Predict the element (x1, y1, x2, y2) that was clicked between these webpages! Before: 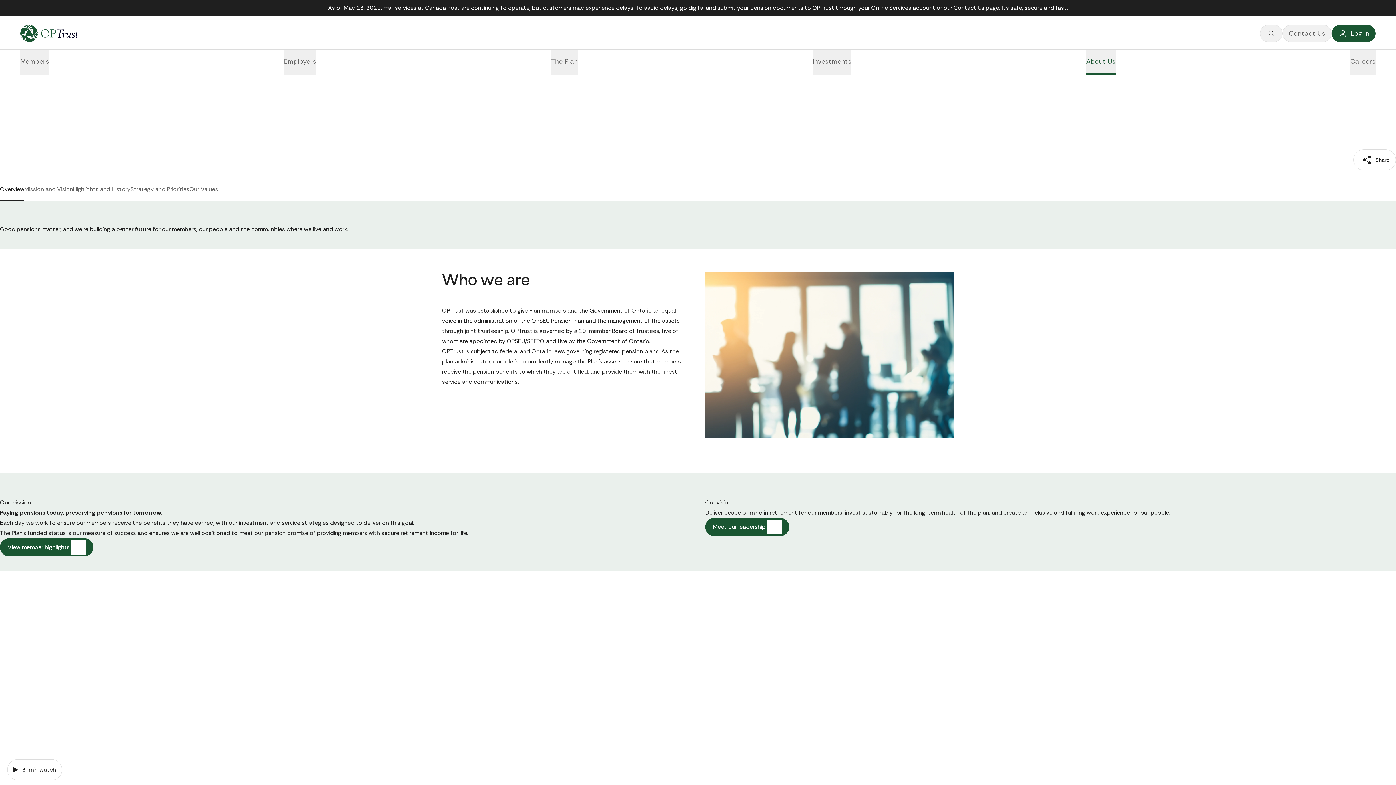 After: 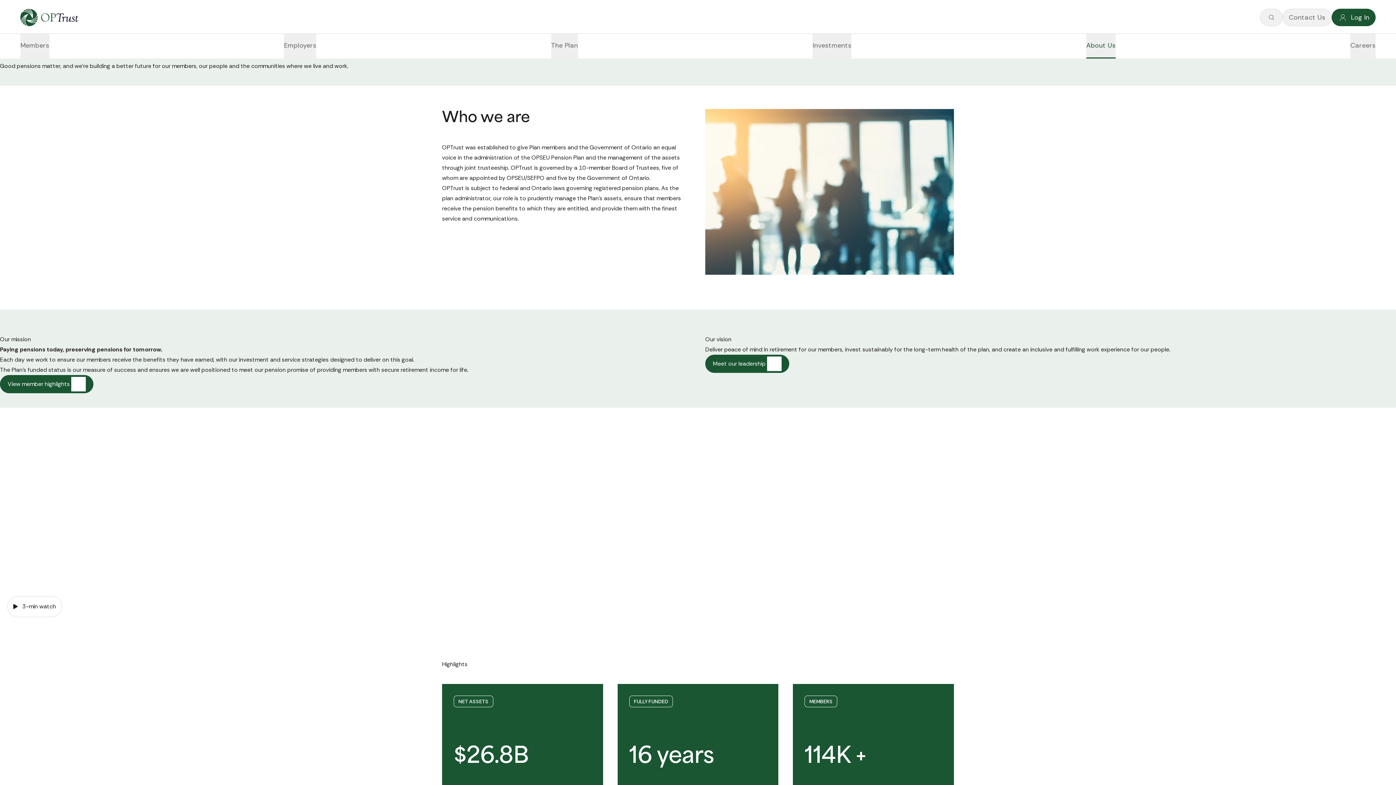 Action: label: Overview bbox: (0, 179, 24, 200)